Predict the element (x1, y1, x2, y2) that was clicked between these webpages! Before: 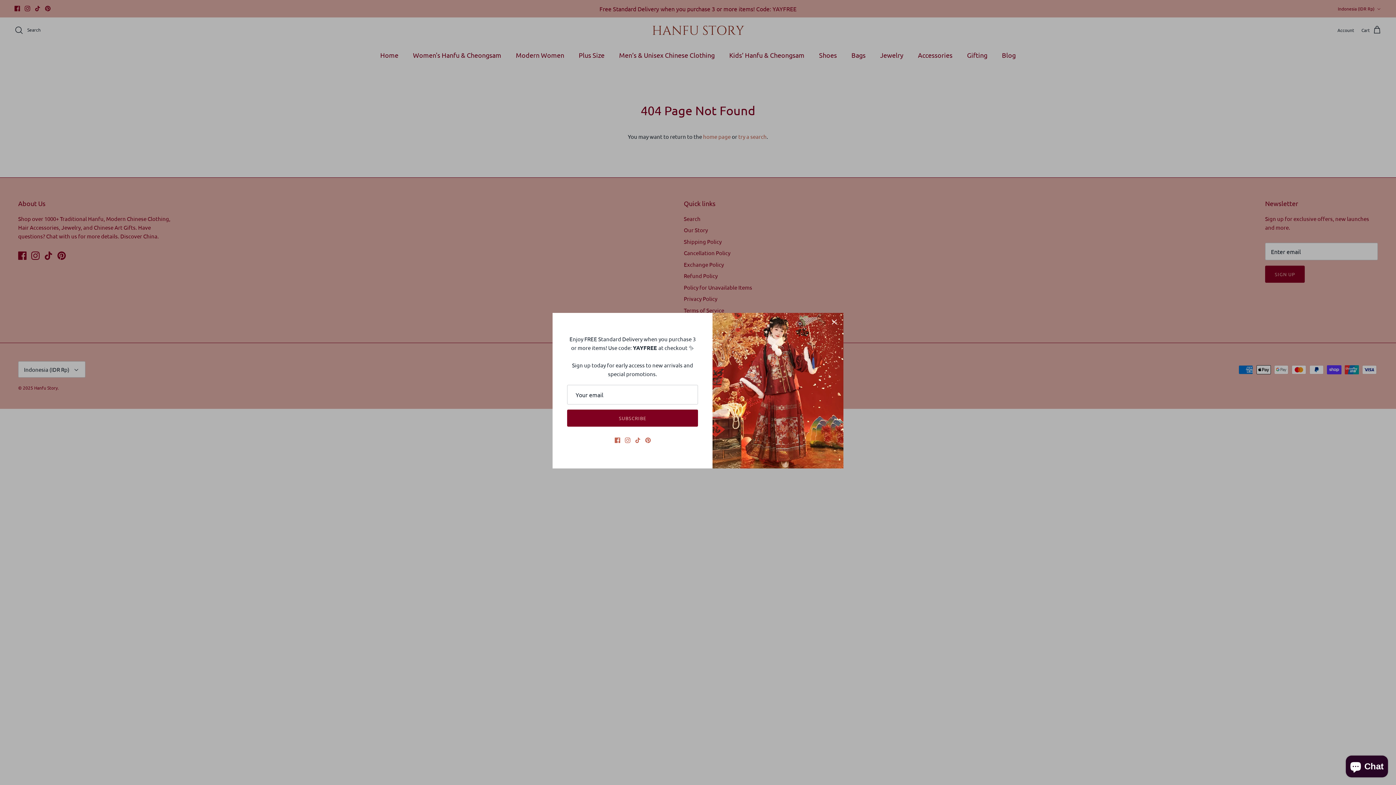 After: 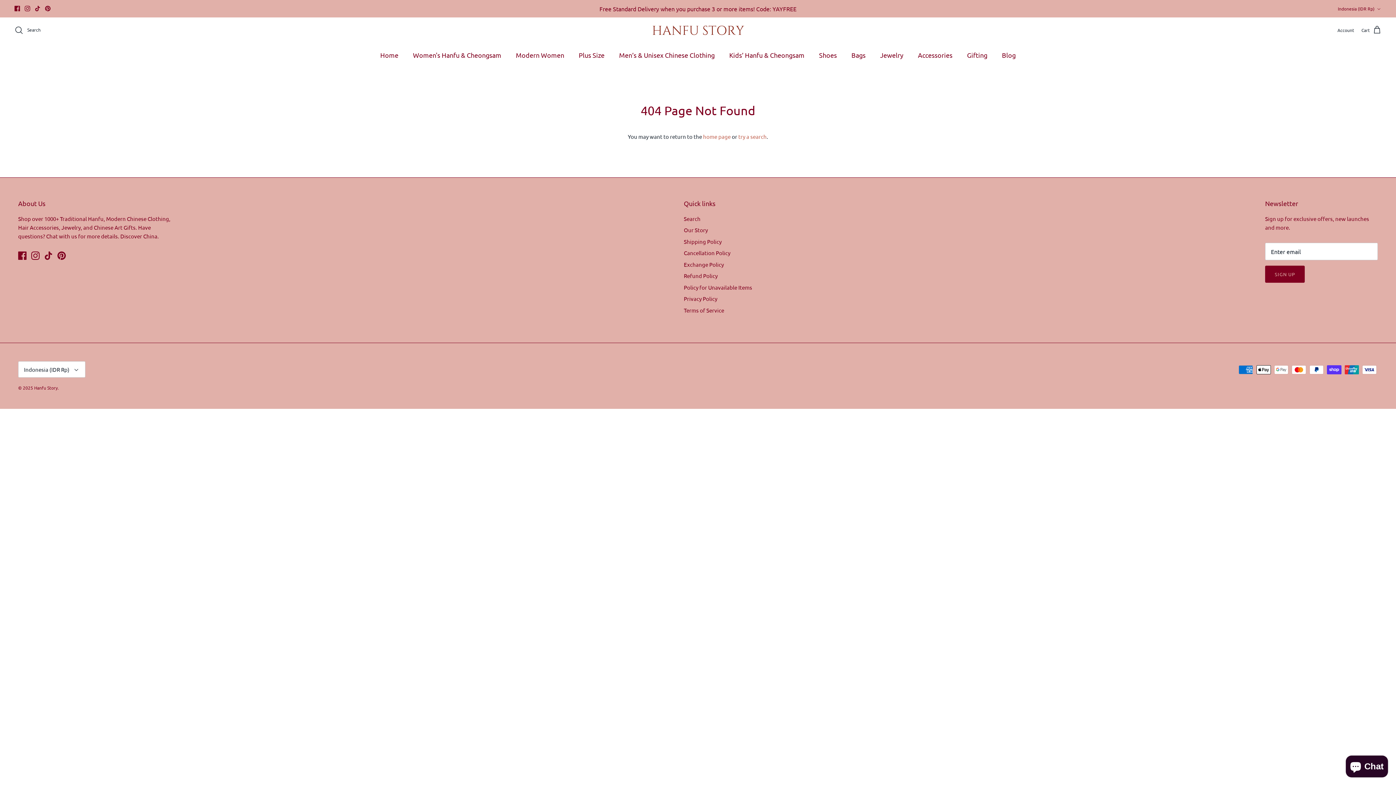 Action: bbox: (826, 314, 842, 330) label: Close